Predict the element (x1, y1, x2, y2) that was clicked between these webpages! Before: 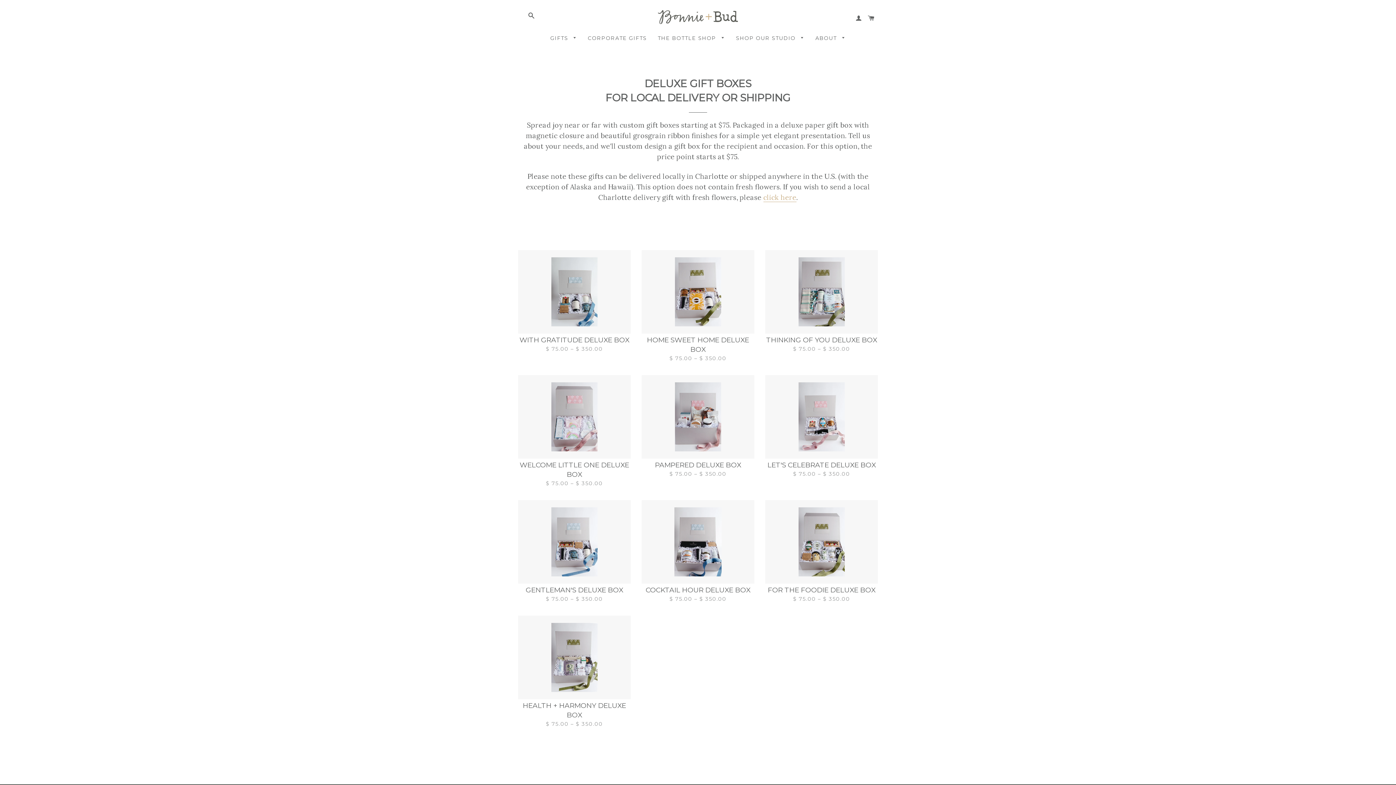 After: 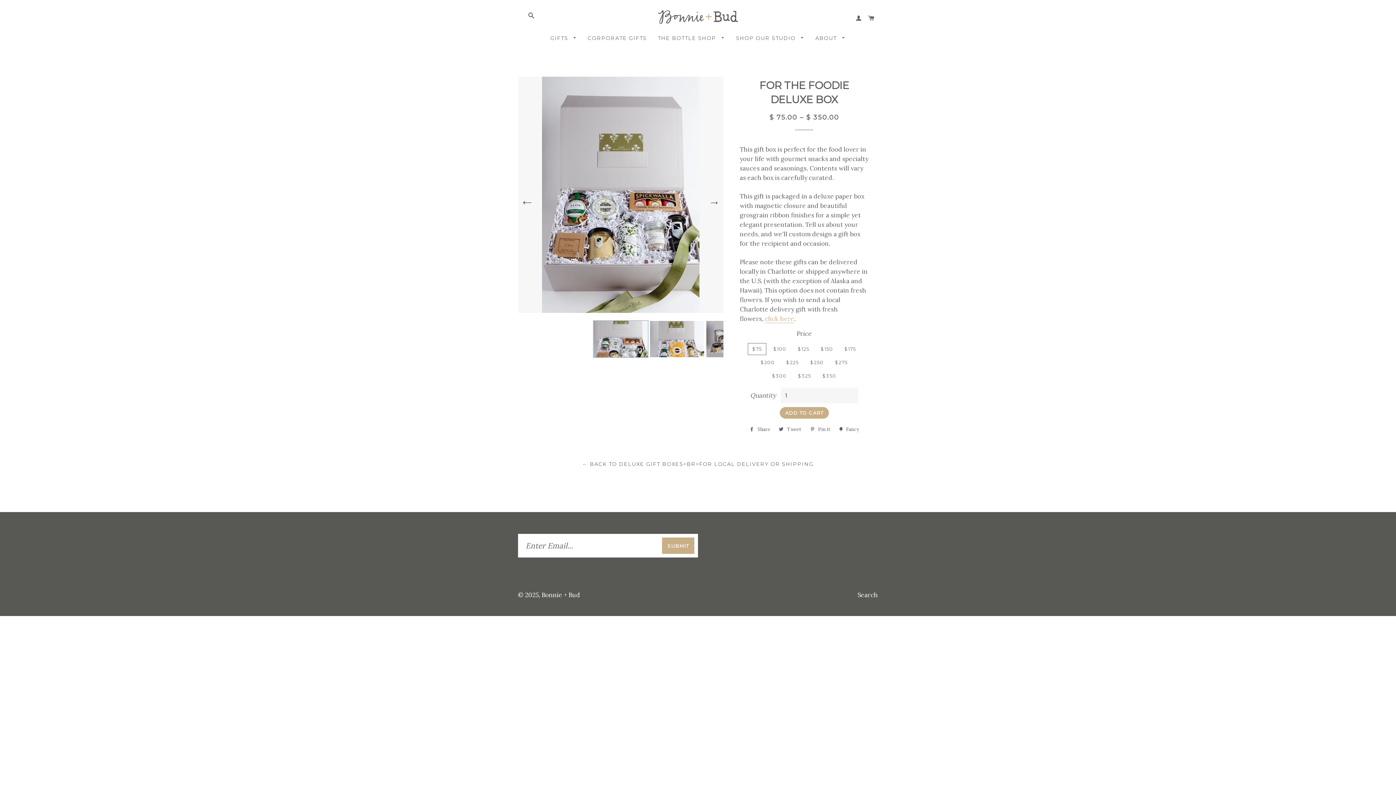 Action: label: FOR THE FOODIE DELUXE BOX

$ 75.00 – $ 350.00 bbox: (765, 584, 878, 616)